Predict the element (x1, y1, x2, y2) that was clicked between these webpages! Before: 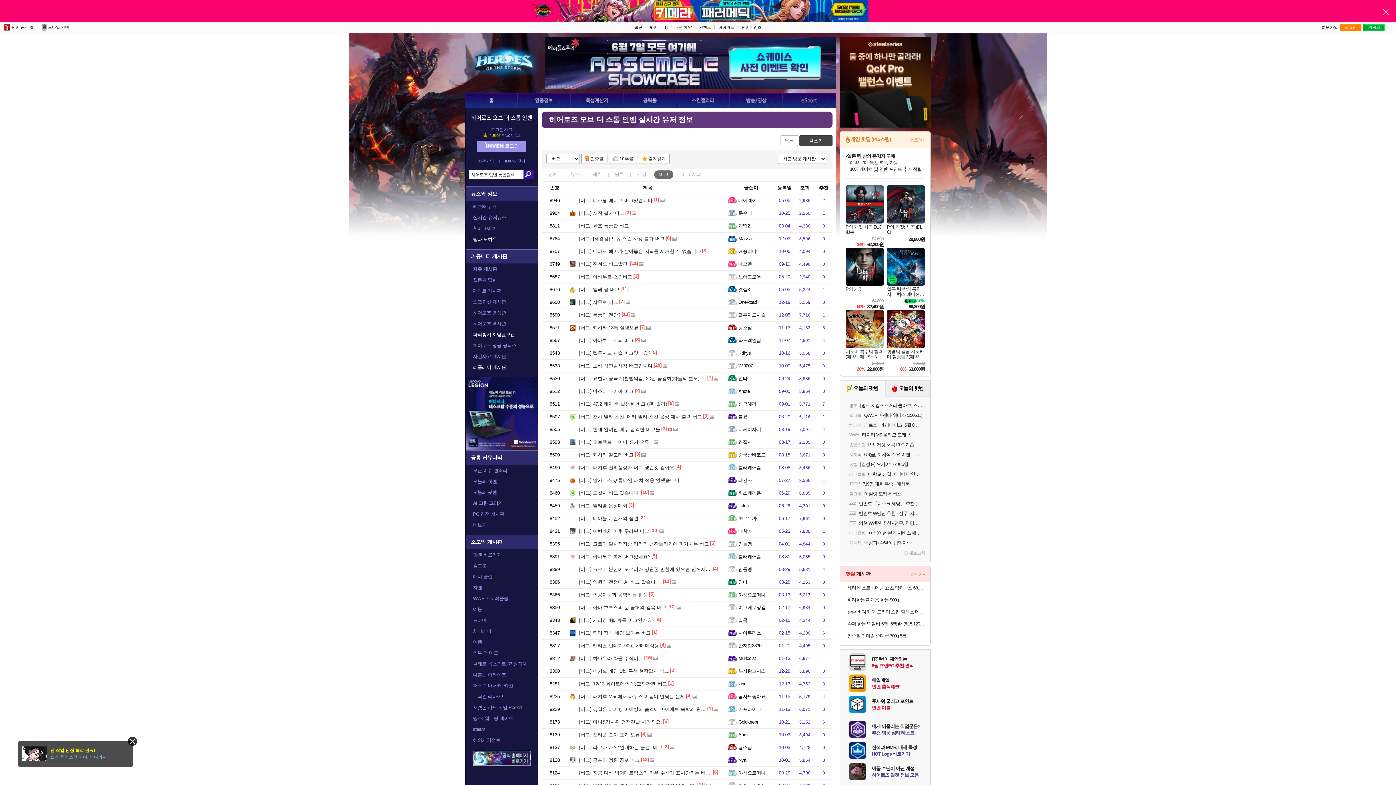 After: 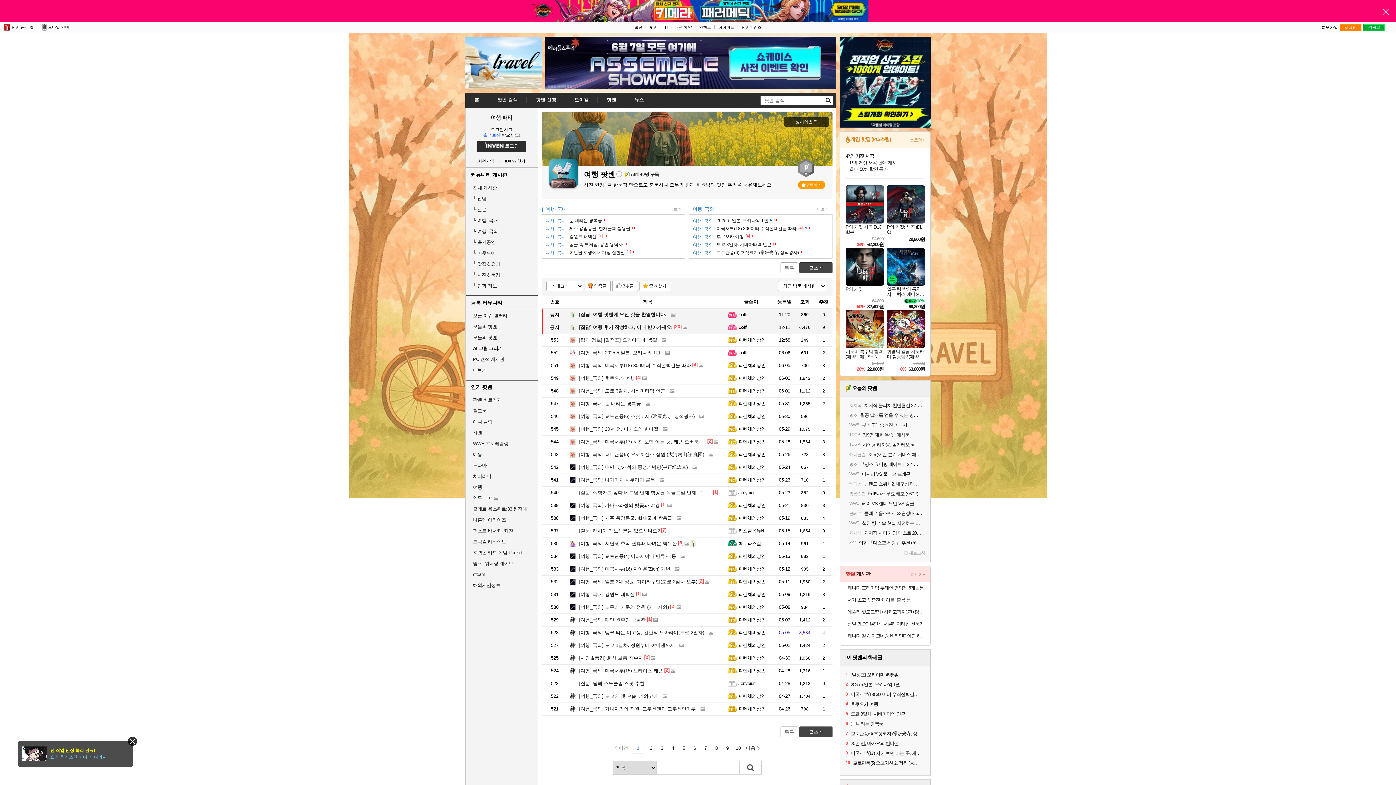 Action: label: 여행 bbox: (473, 640, 482, 644)